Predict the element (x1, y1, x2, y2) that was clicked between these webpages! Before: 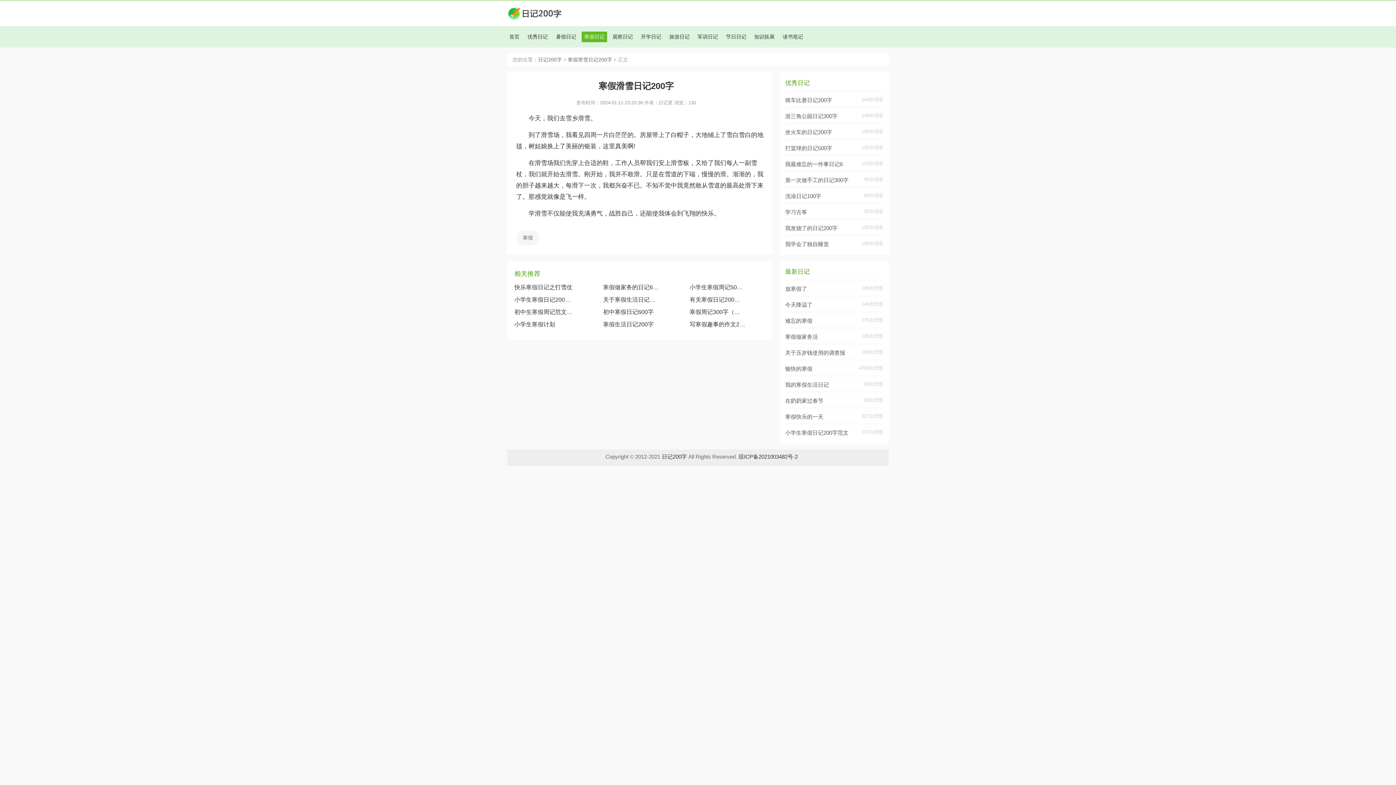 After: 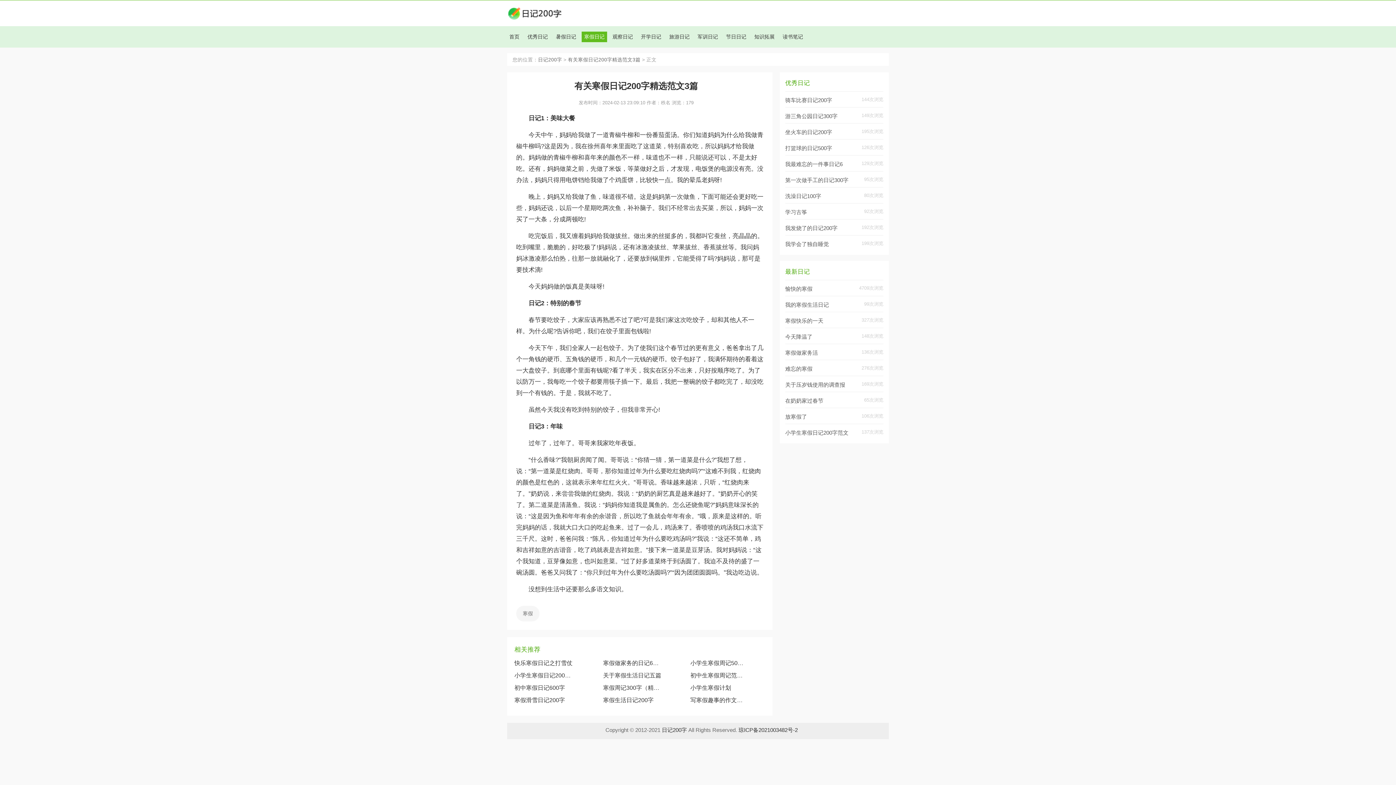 Action: bbox: (689, 295, 745, 304) label: 有关寒假日记200字精选范文3篇